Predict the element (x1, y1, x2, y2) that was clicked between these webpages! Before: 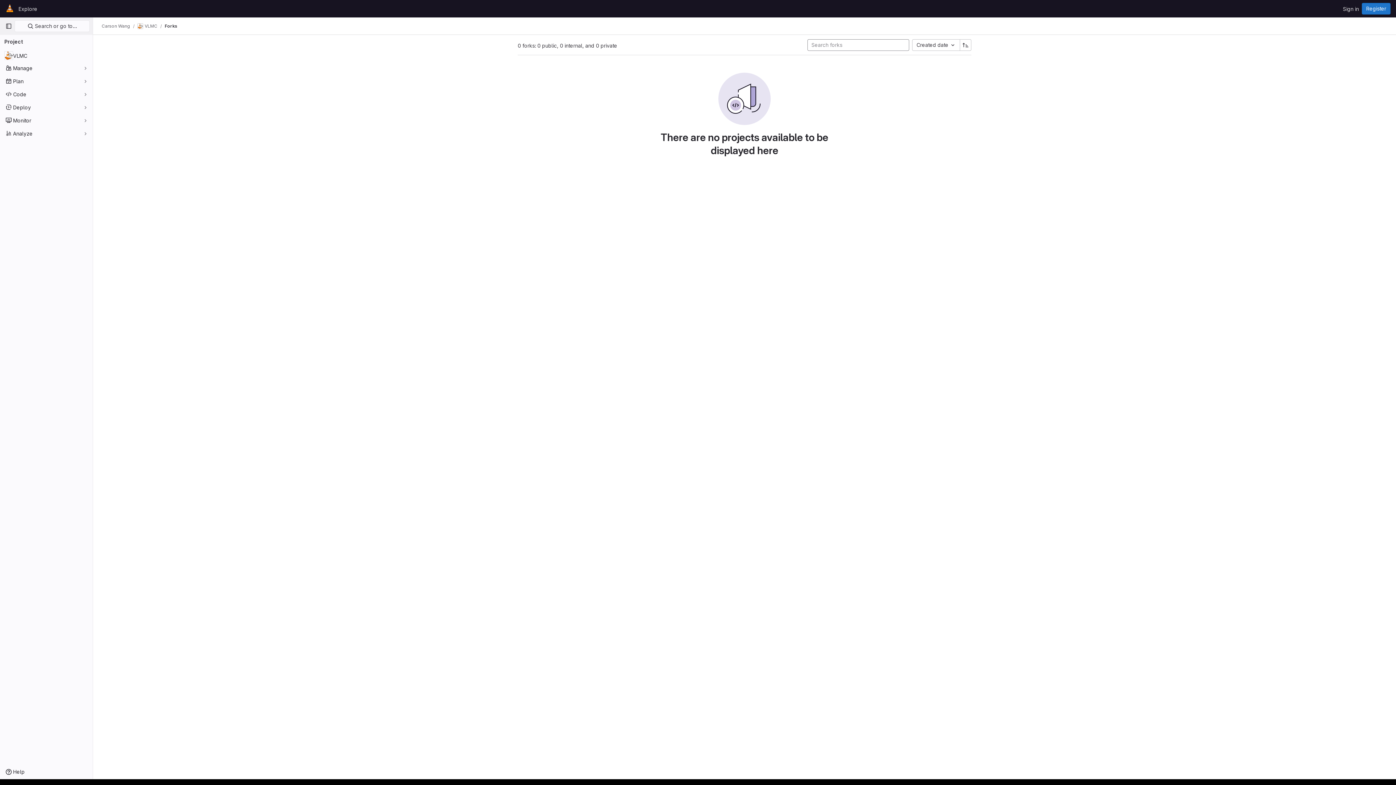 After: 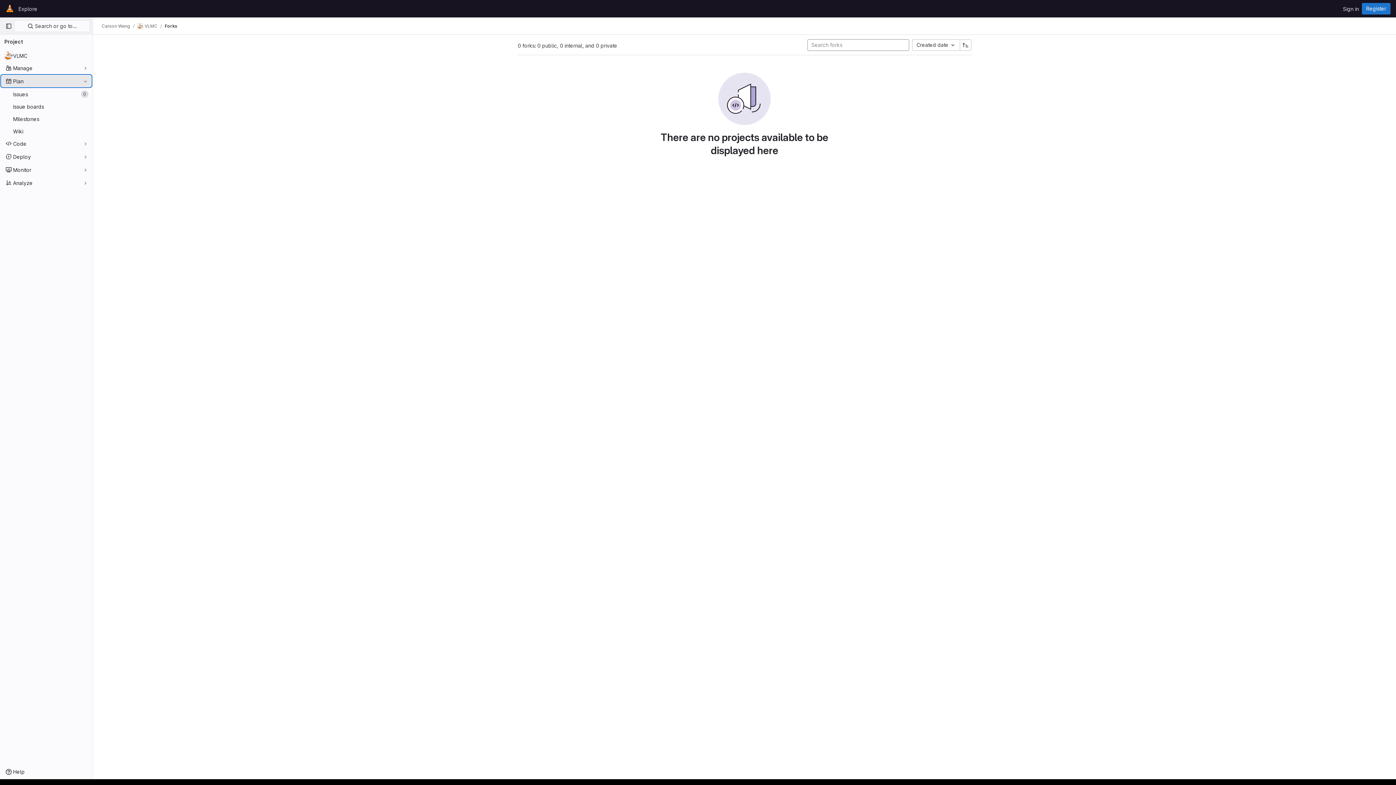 Action: bbox: (1, 75, 91, 86) label: Plan